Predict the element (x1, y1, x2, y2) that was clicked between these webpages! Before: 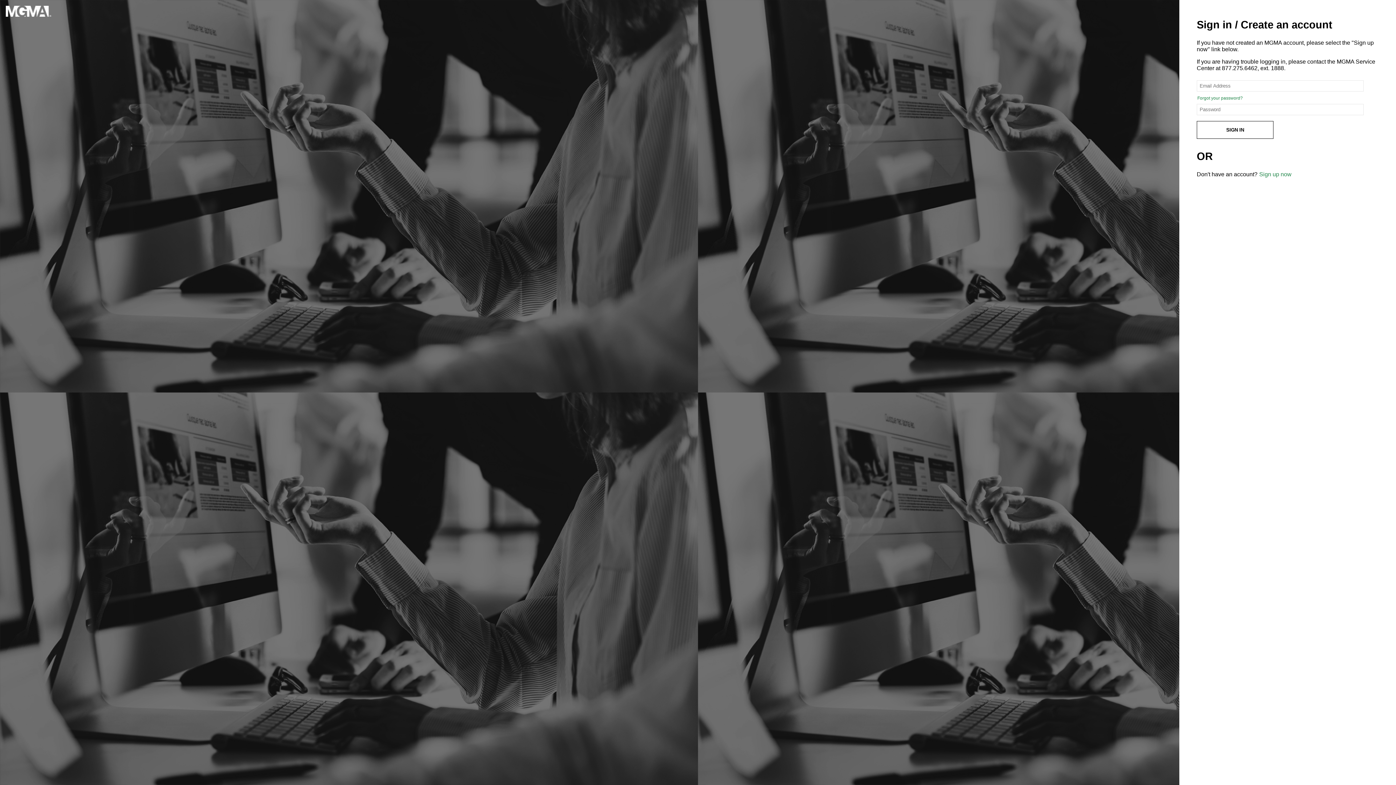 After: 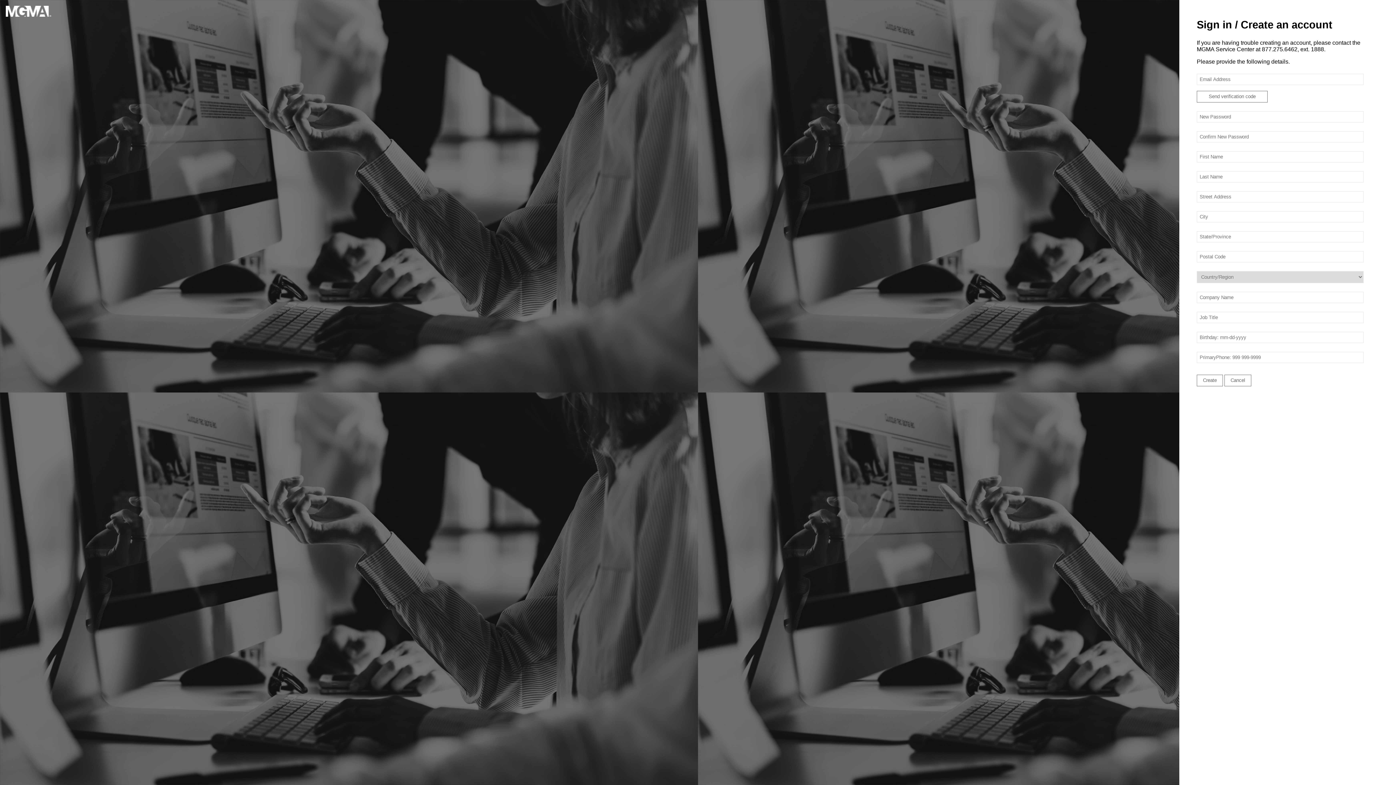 Action: label: Sign up now bbox: (1259, 171, 1291, 177)